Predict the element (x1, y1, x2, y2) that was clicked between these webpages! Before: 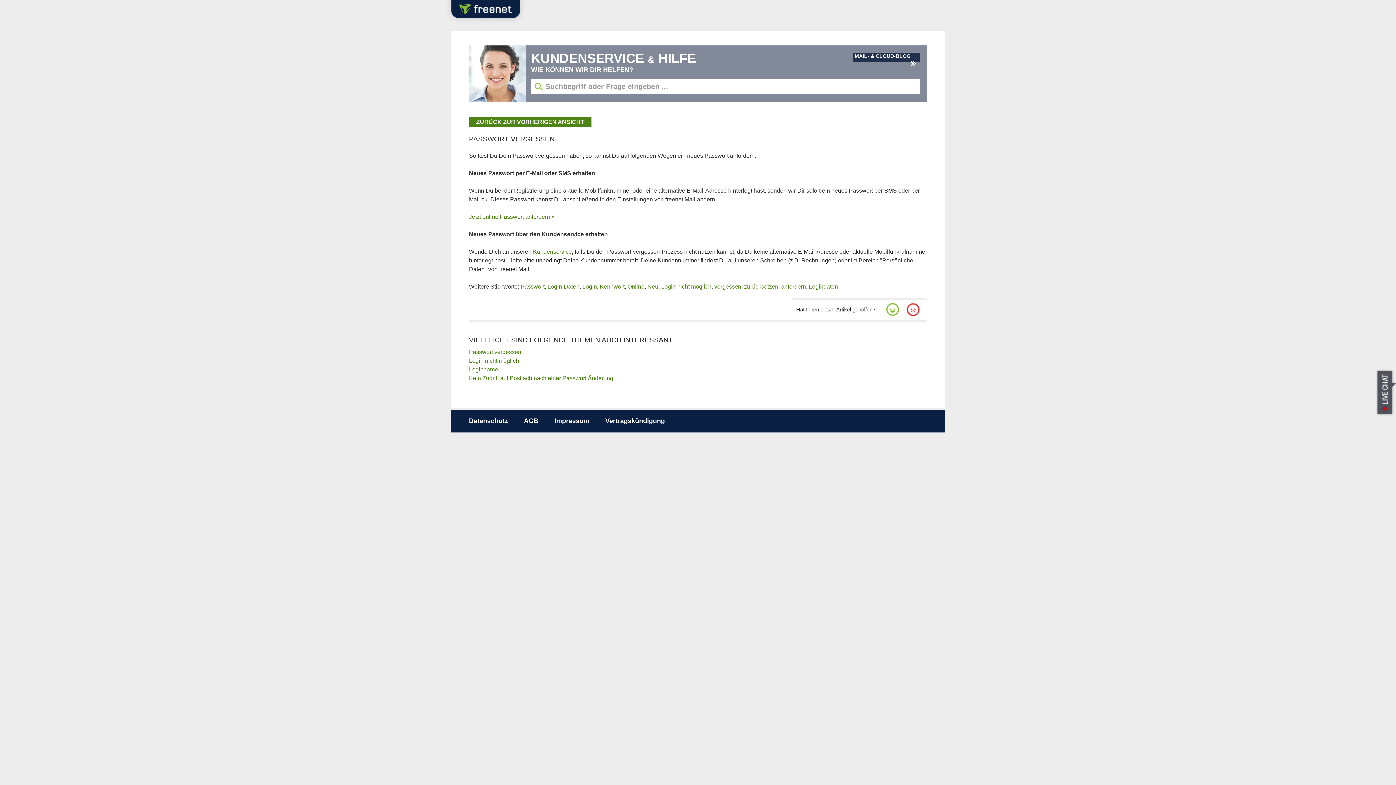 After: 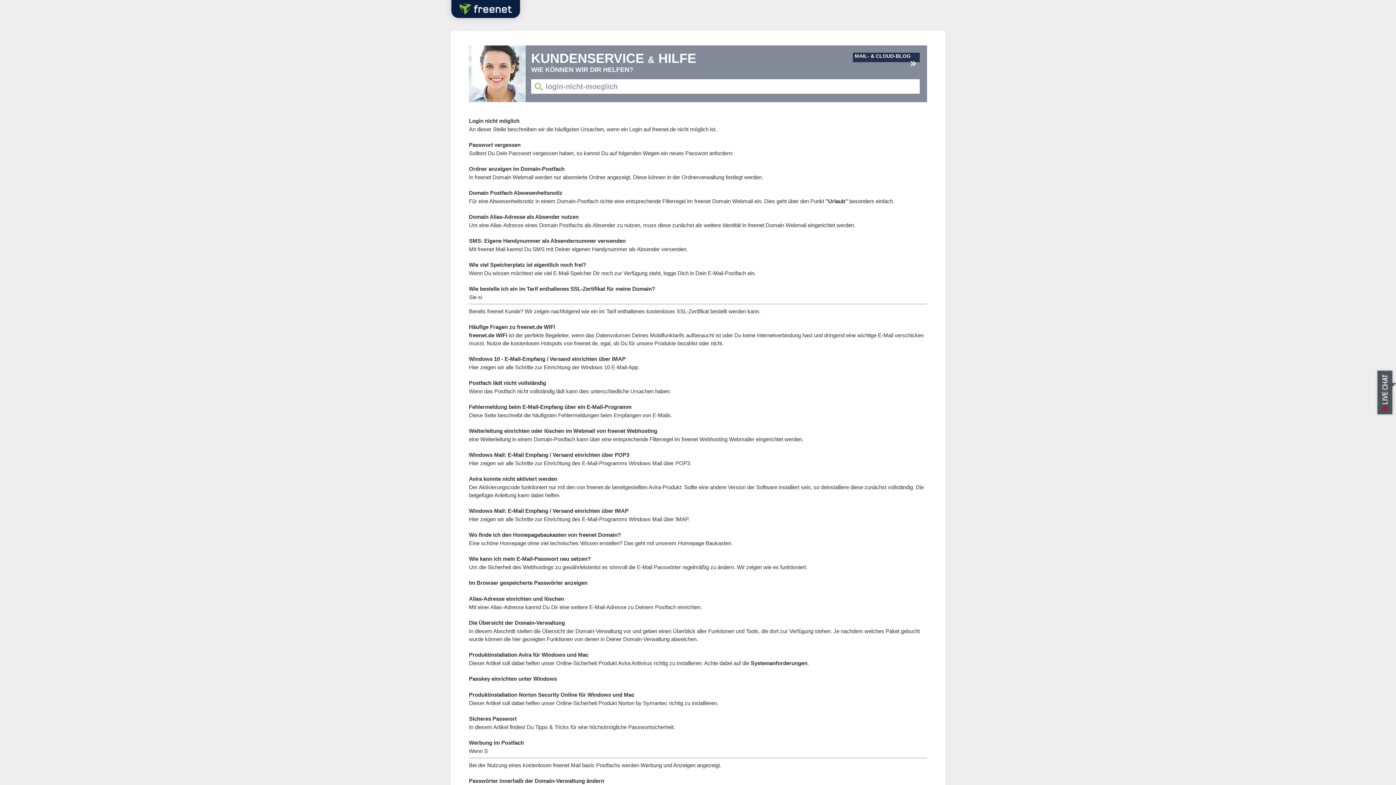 Action: label: Login nicht möglich bbox: (661, 283, 711, 289)